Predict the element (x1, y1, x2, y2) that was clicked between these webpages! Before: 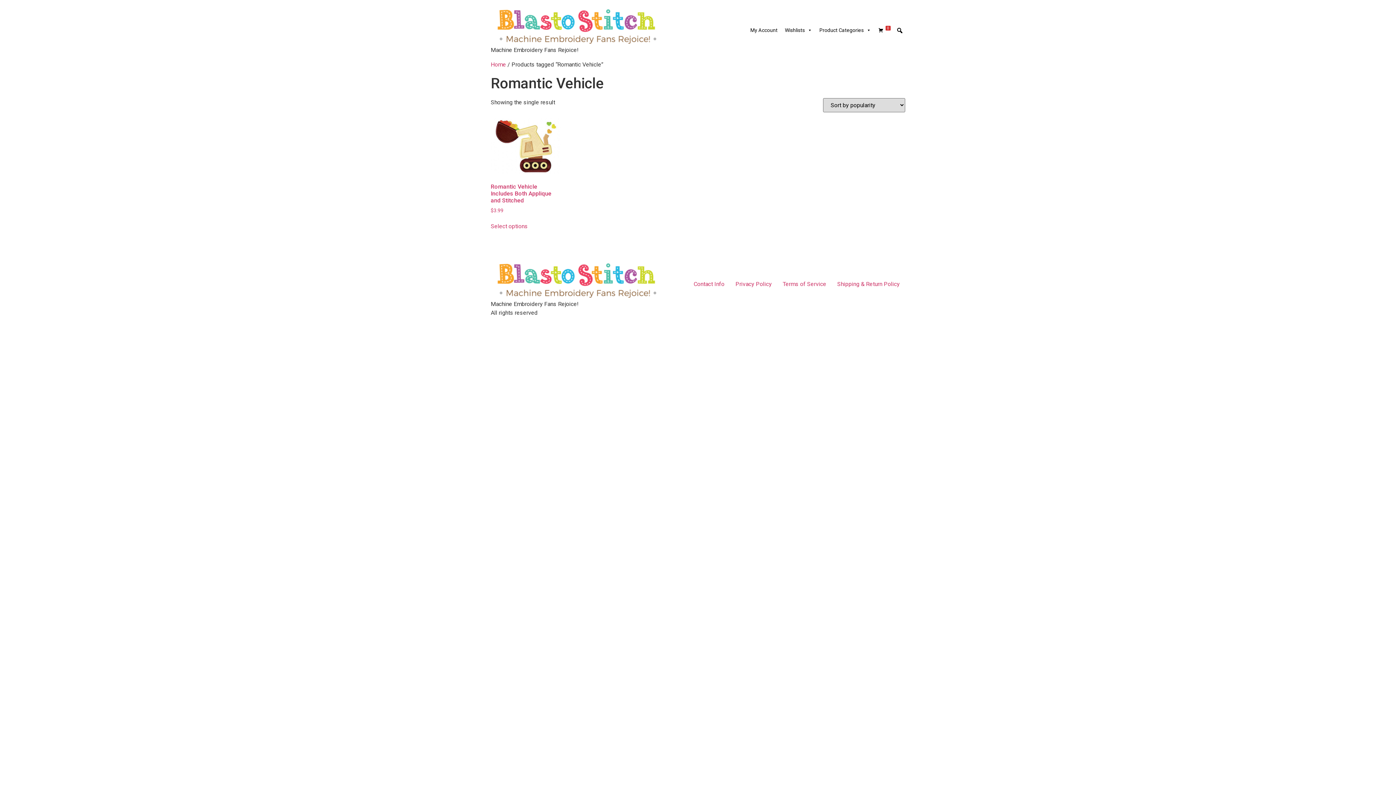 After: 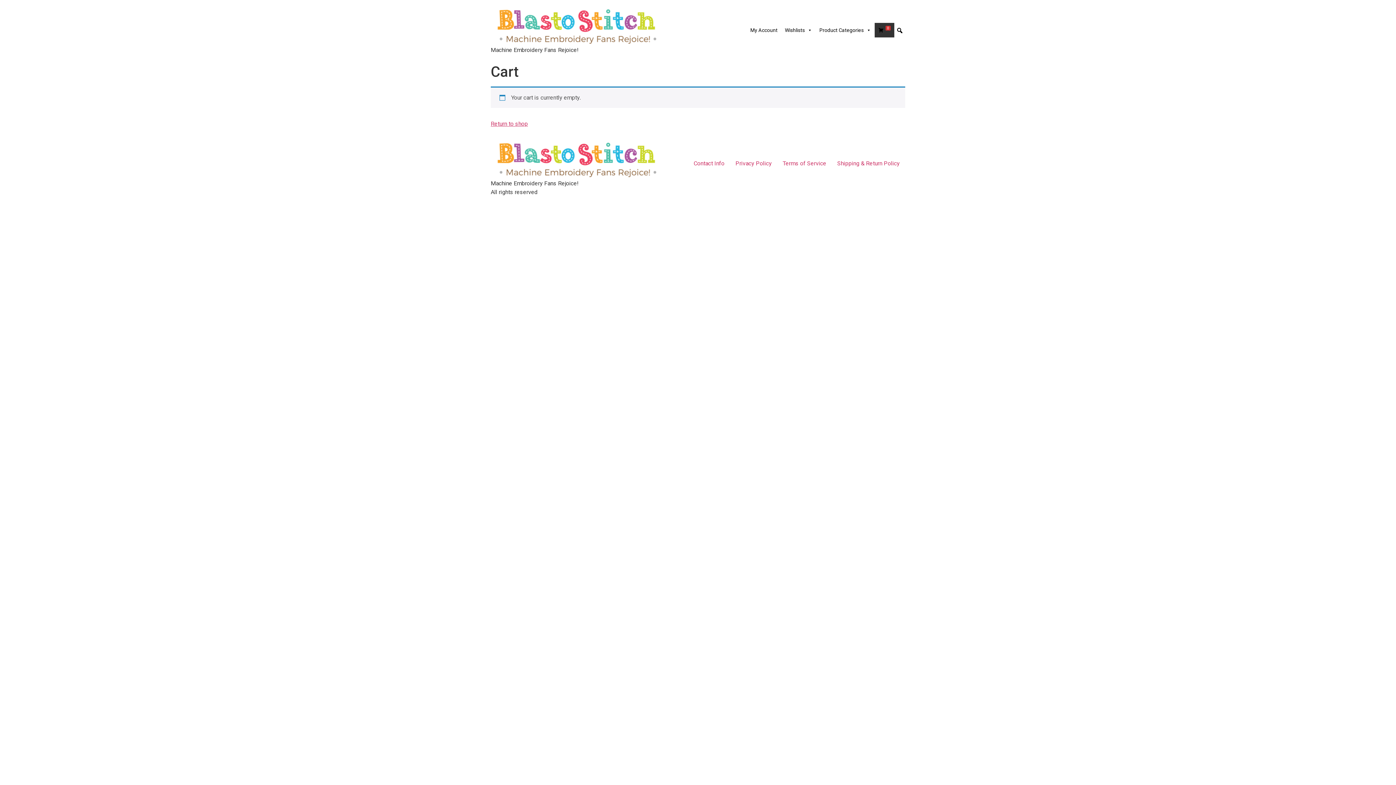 Action: bbox: (874, 22, 894, 37) label: Cart